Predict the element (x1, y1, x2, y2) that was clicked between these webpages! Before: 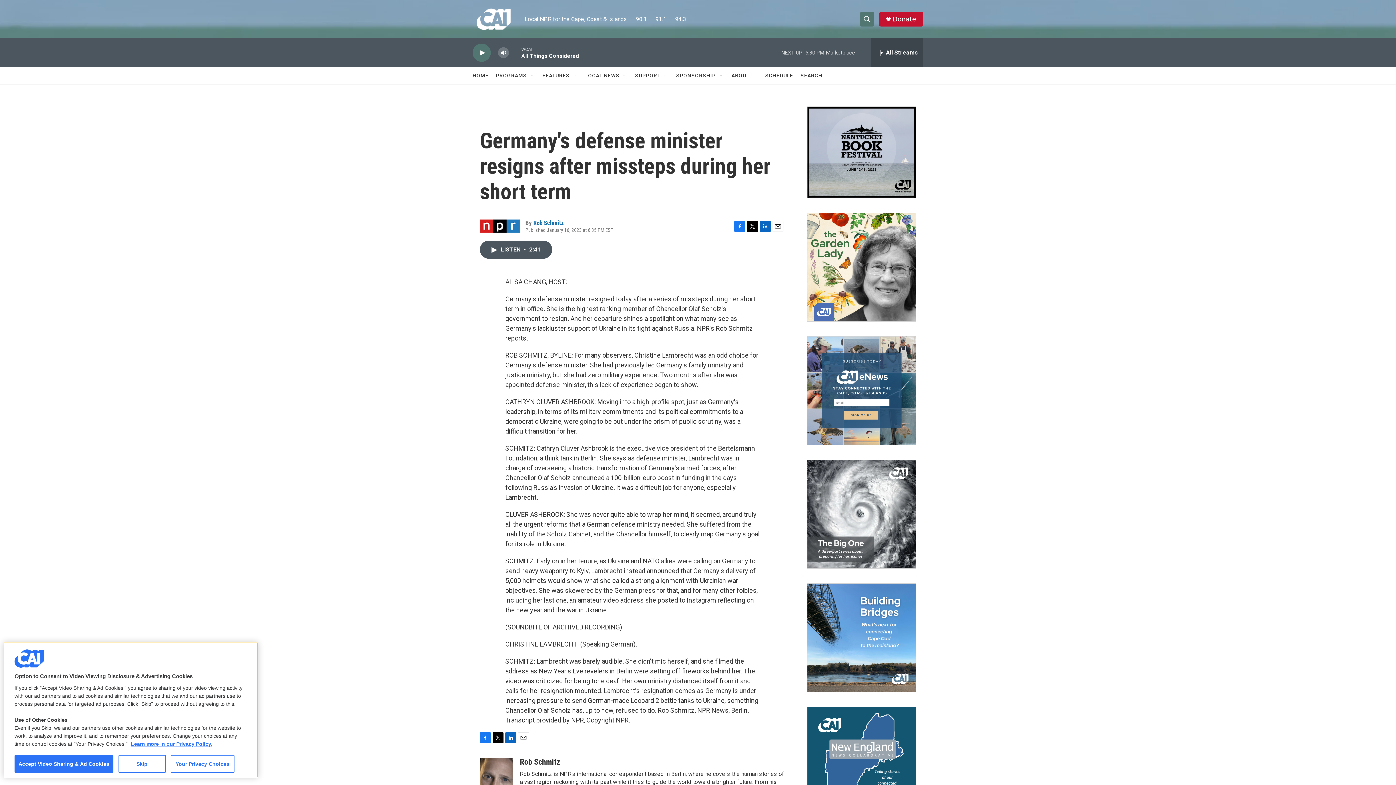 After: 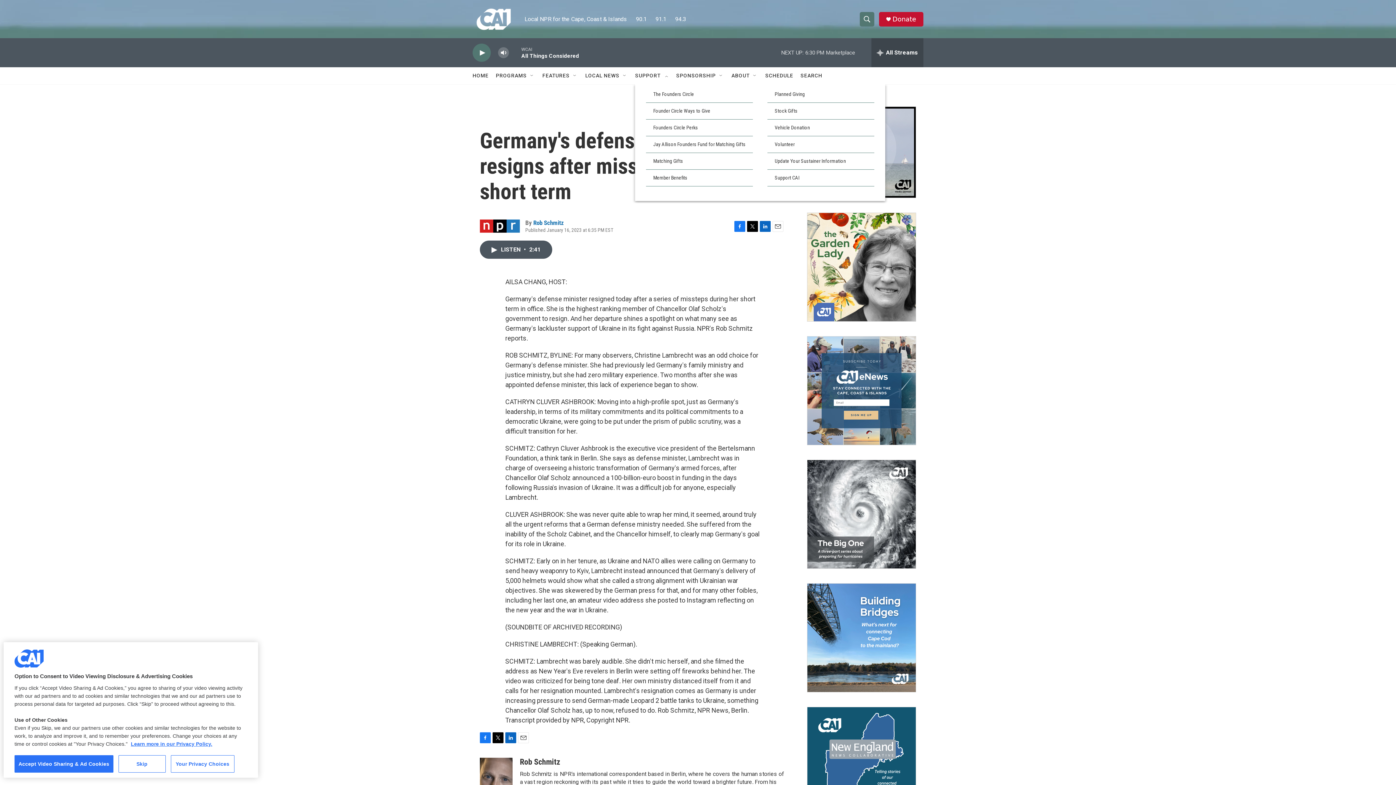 Action: bbox: (663, 72, 669, 78) label: Open Sub Navigation